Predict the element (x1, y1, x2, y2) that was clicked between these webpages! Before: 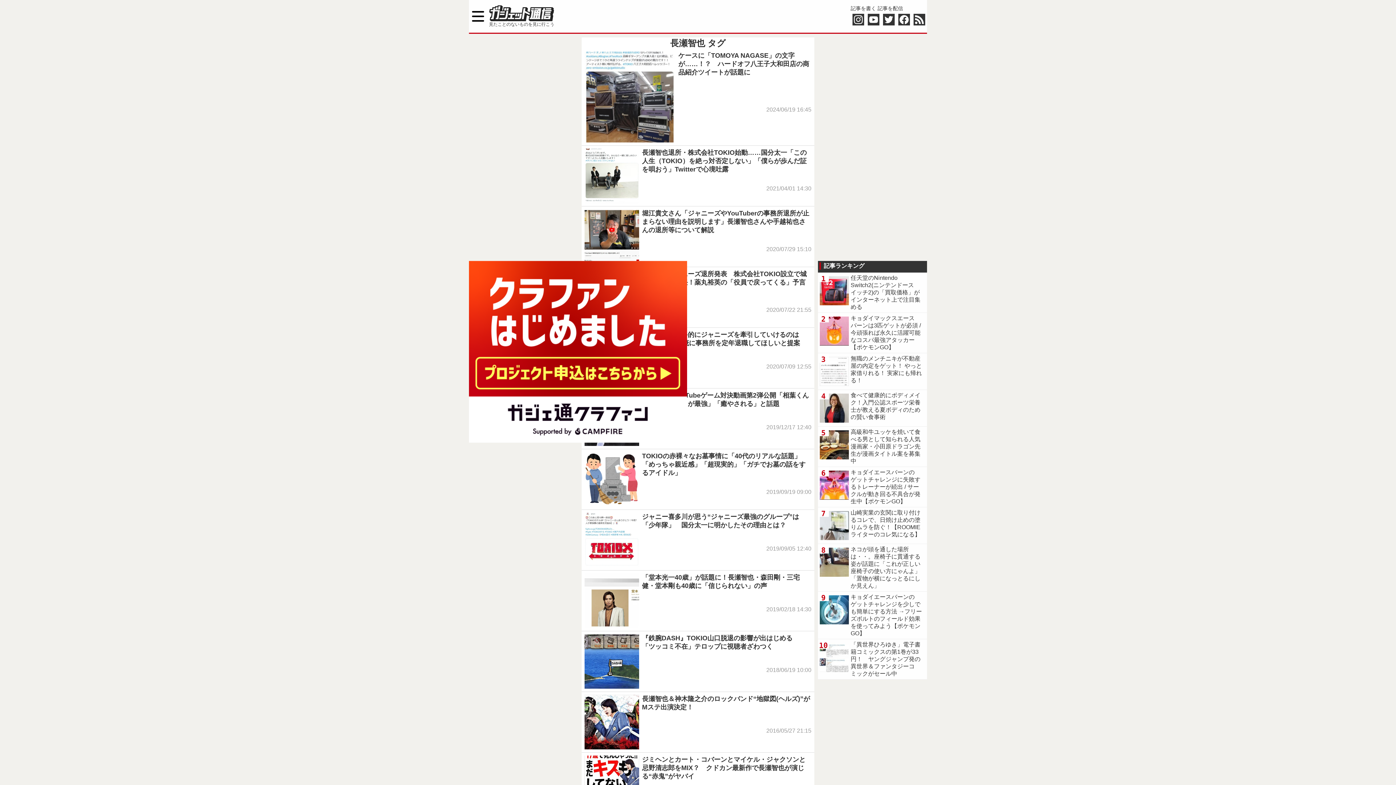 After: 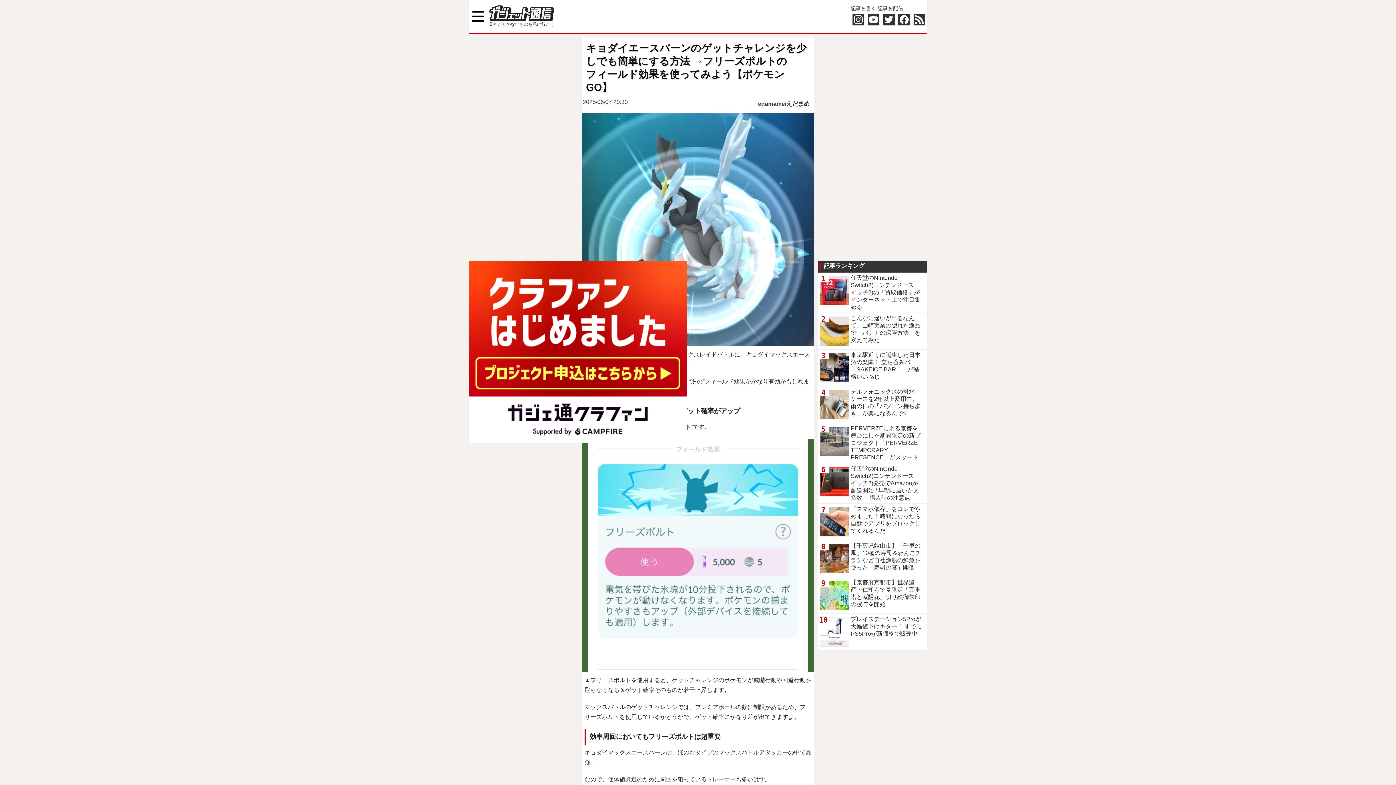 Action: label: キョダイエースバーンのゲットチャレンジを少しでも簡単にする方法 →フリーズボルトのフィールド効果を使ってみよう【ポケモンGO】 bbox: (818, 592, 927, 639)